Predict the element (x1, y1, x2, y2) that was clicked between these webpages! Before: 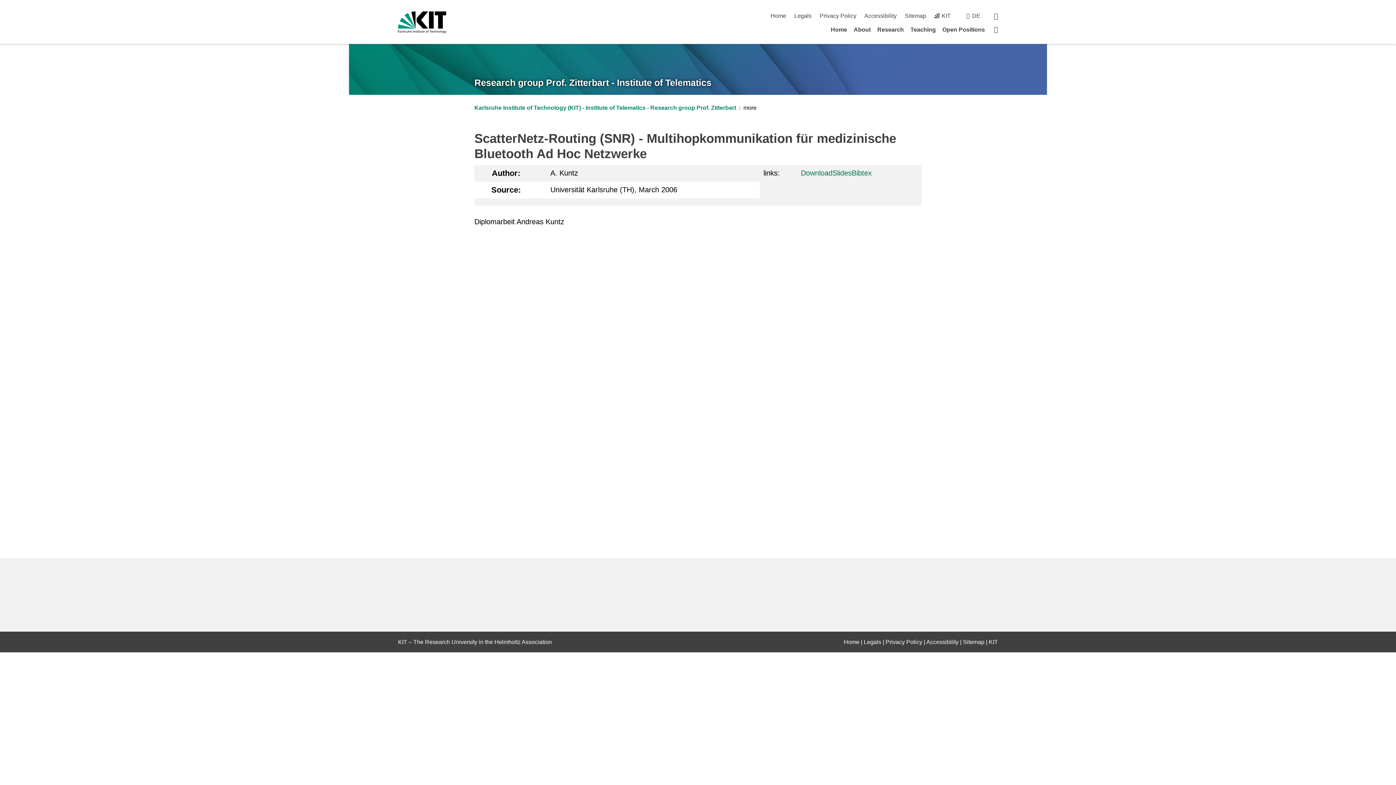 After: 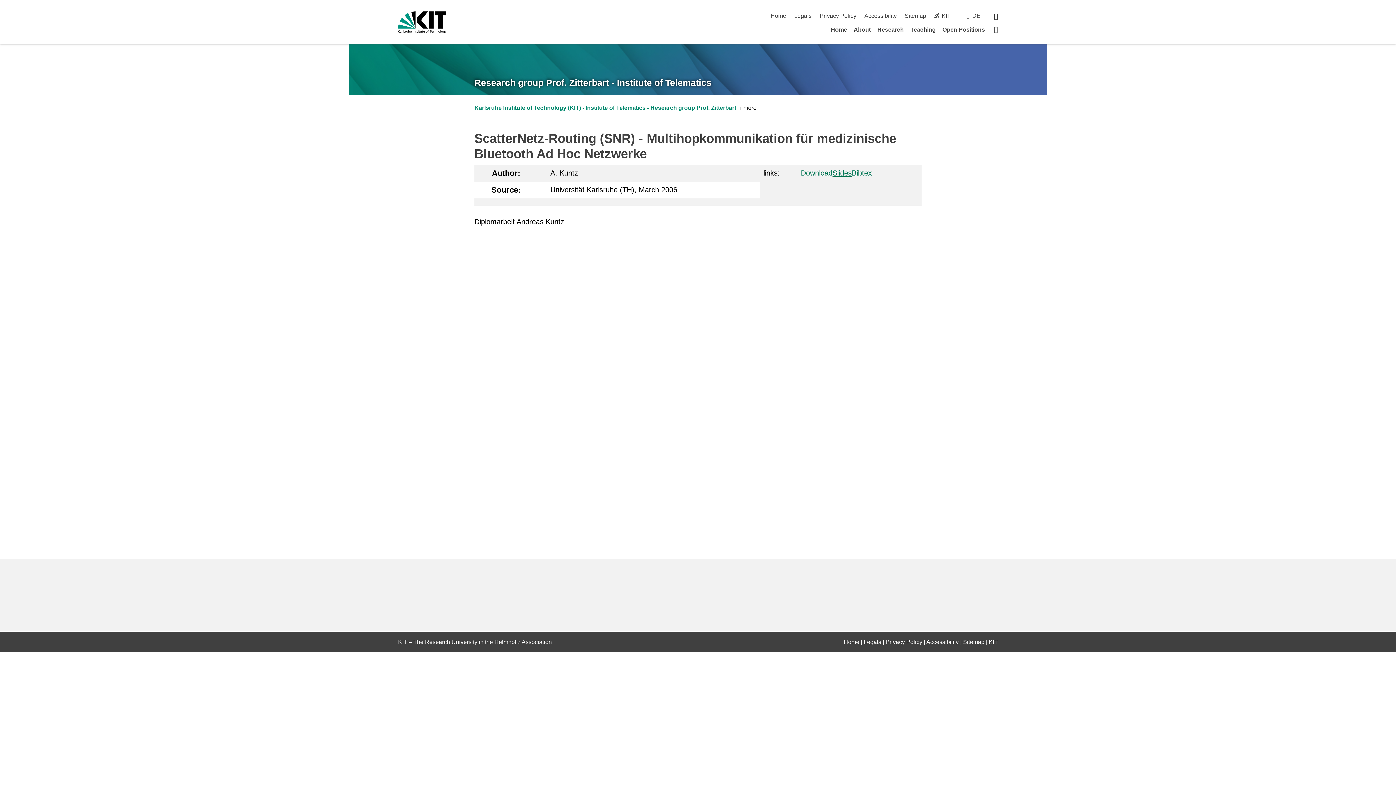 Action: bbox: (832, 169, 852, 177) label: Slides